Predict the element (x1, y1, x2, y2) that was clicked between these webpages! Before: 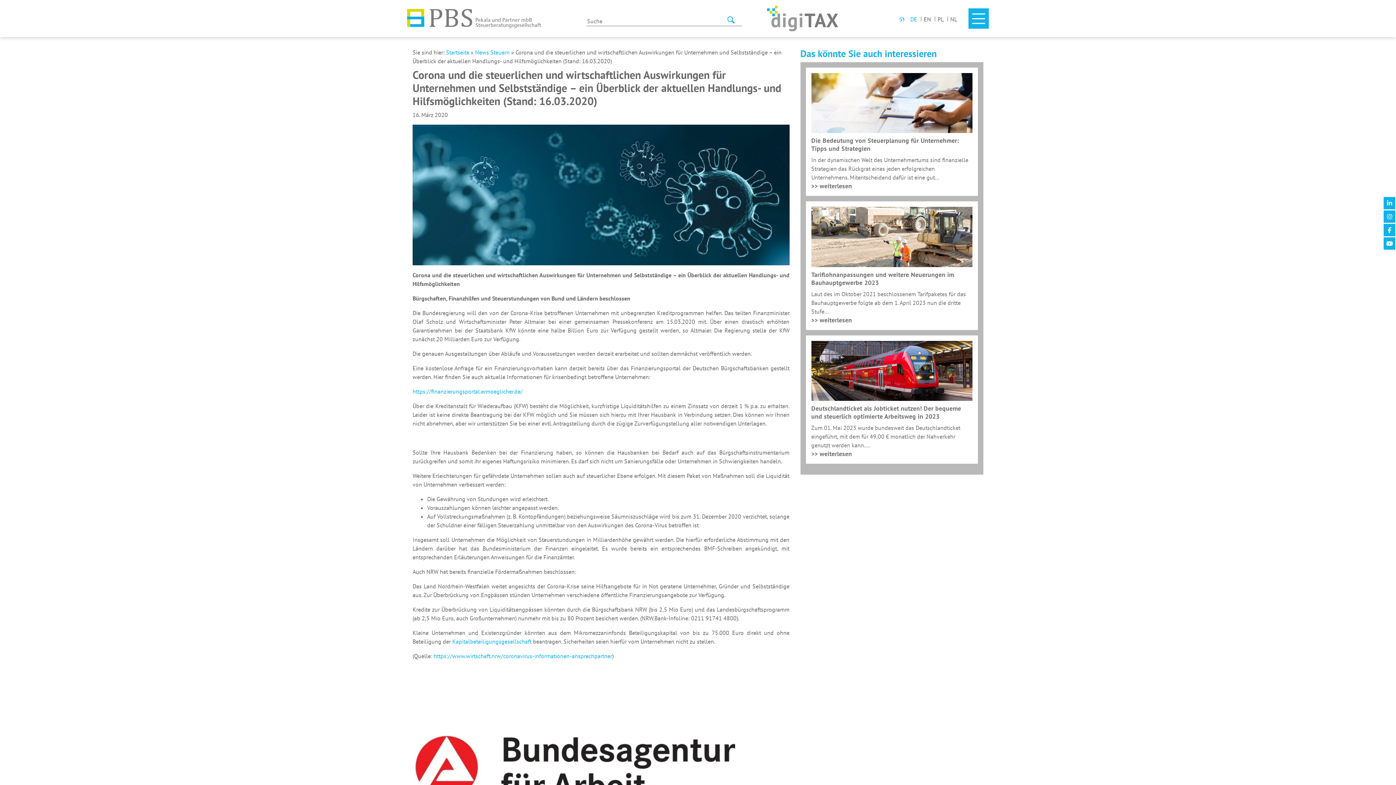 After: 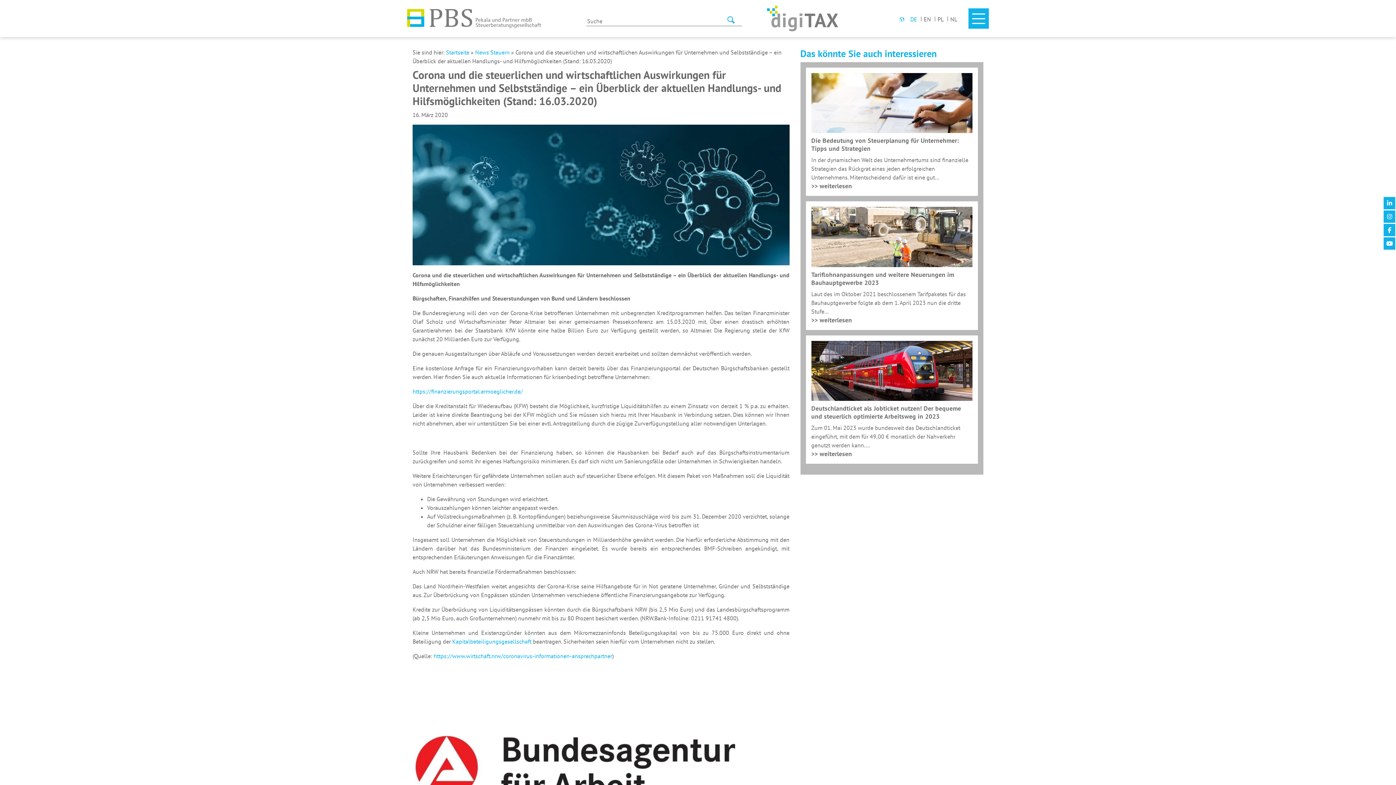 Action: bbox: (910, 15, 917, 22) label: DE